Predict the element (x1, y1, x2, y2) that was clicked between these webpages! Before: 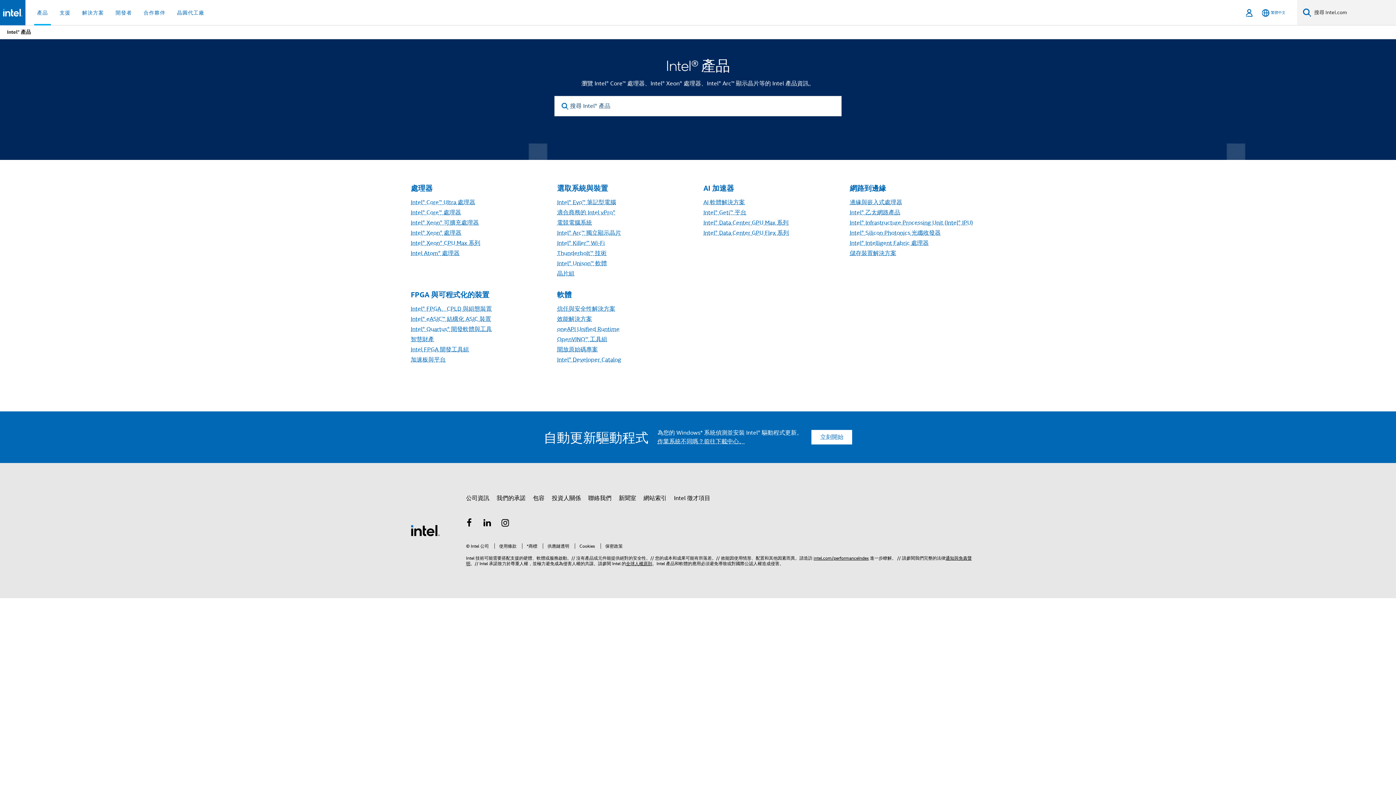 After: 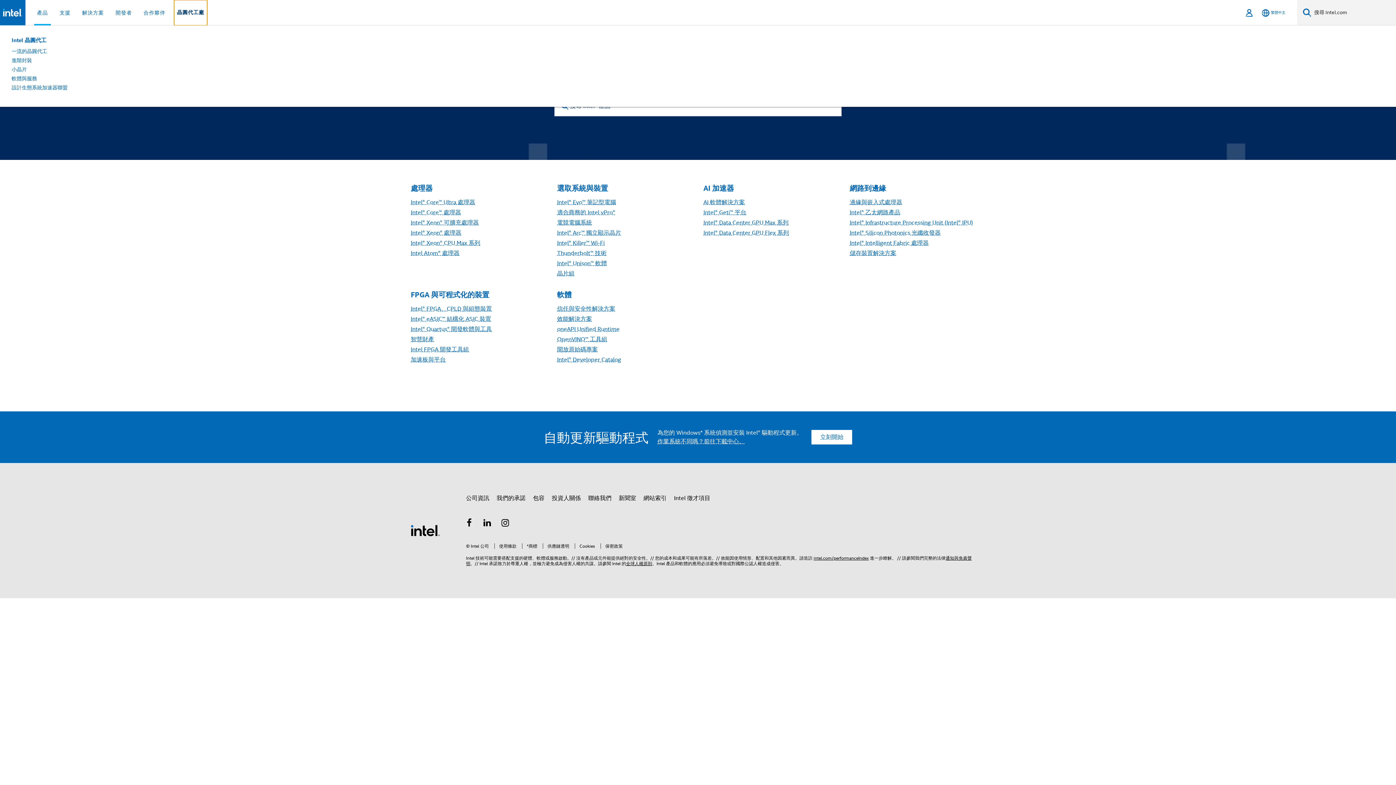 Action: label: 晶圓代工廠 bbox: (174, 0, 207, 25)